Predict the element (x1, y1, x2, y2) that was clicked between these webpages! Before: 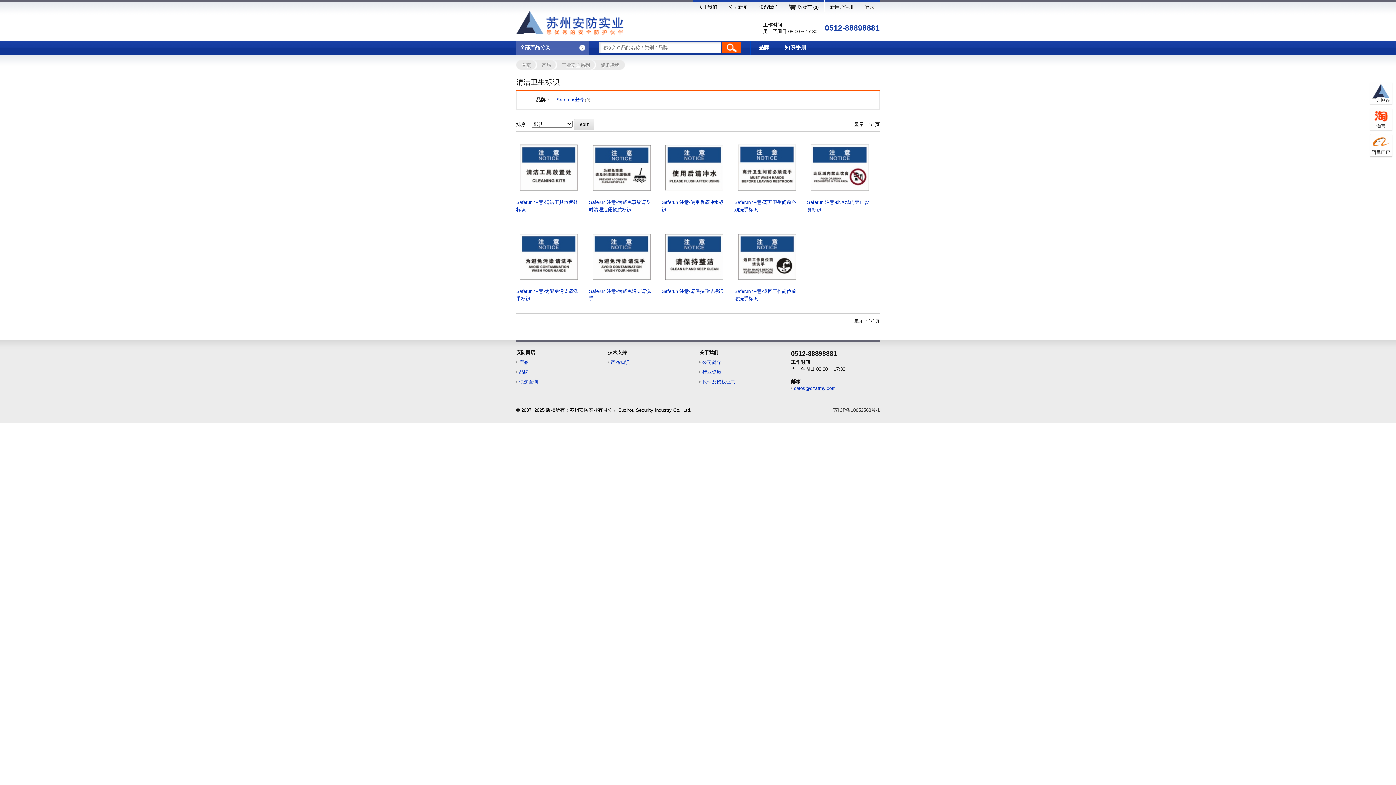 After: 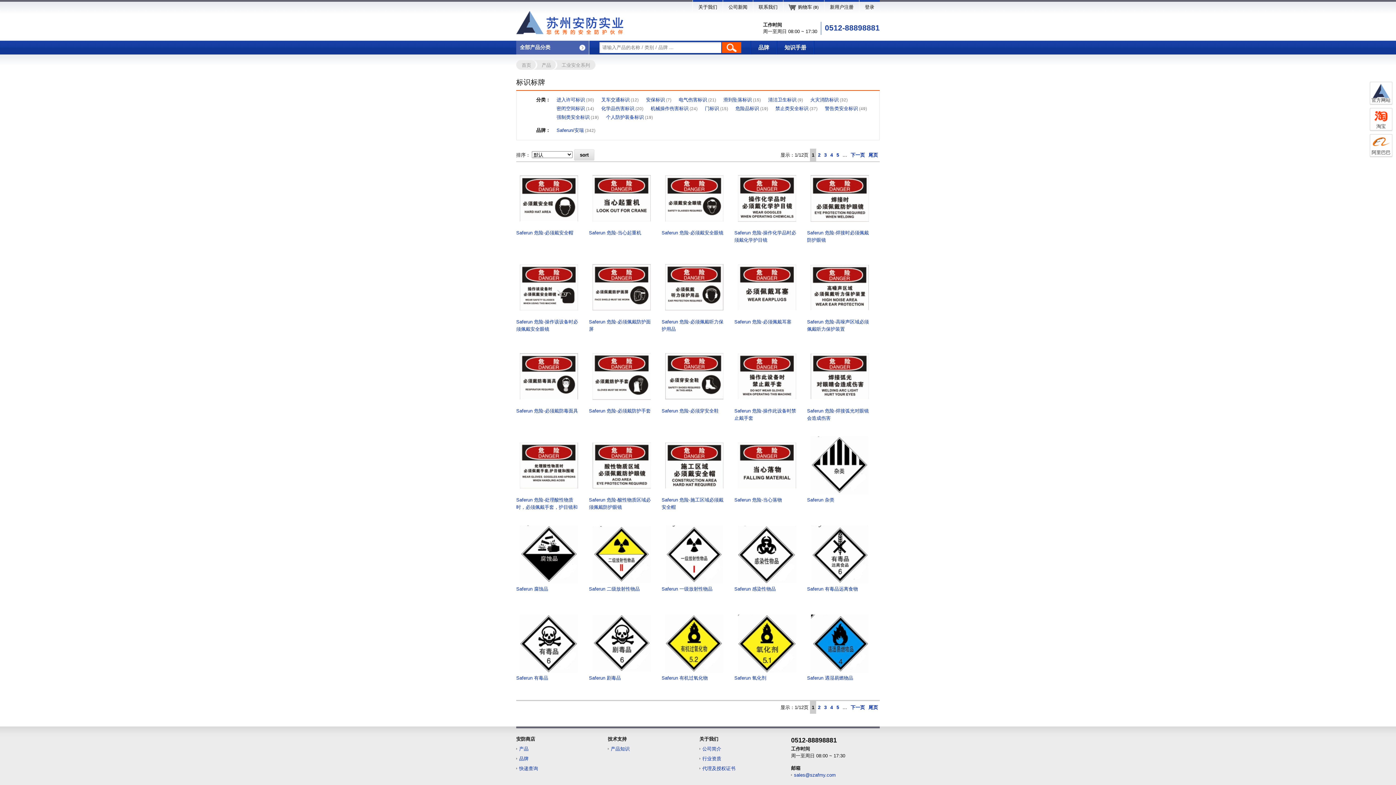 Action: bbox: (600, 60, 619, 69) label: 标识标牌